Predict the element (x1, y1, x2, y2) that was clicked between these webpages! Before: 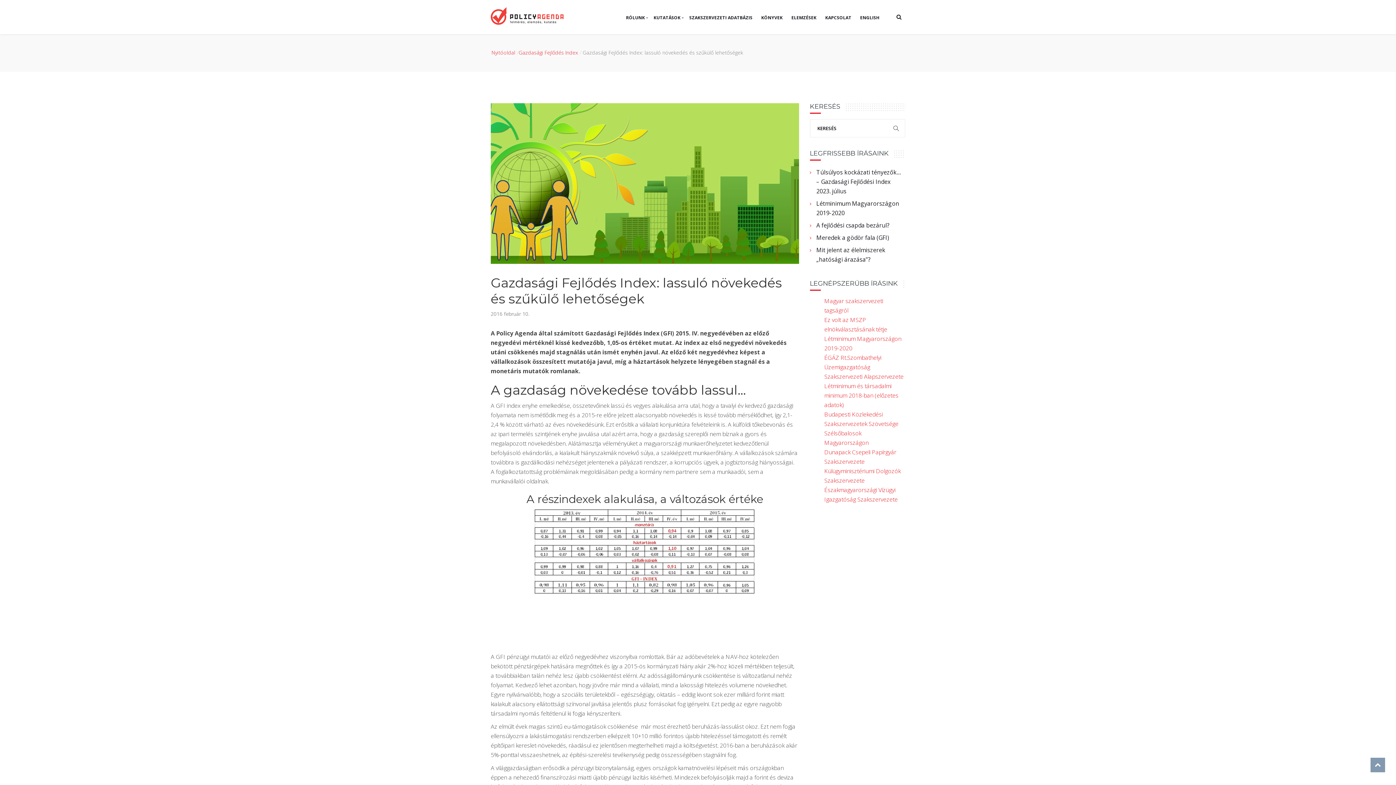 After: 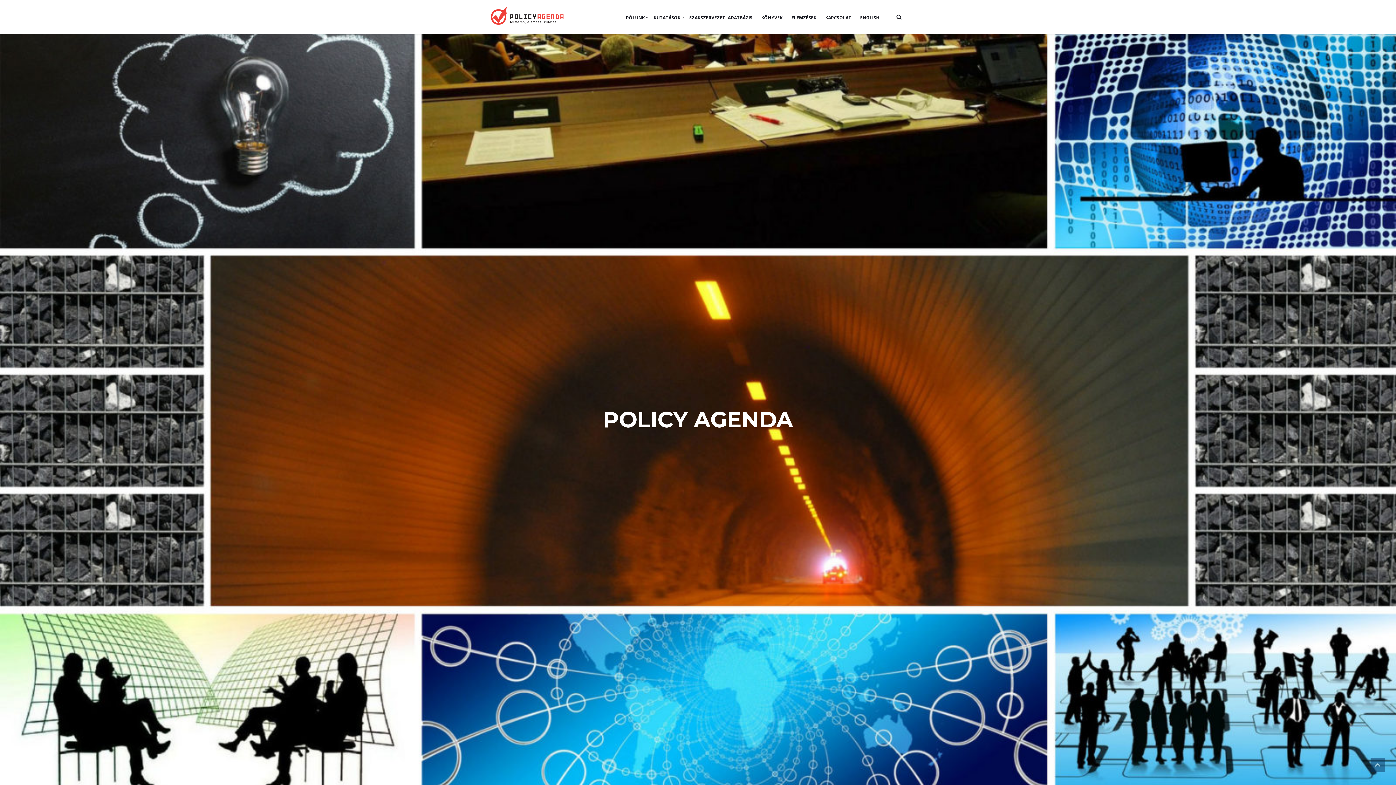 Action: label: Nyitóoldal bbox: (491, 49, 518, 56)